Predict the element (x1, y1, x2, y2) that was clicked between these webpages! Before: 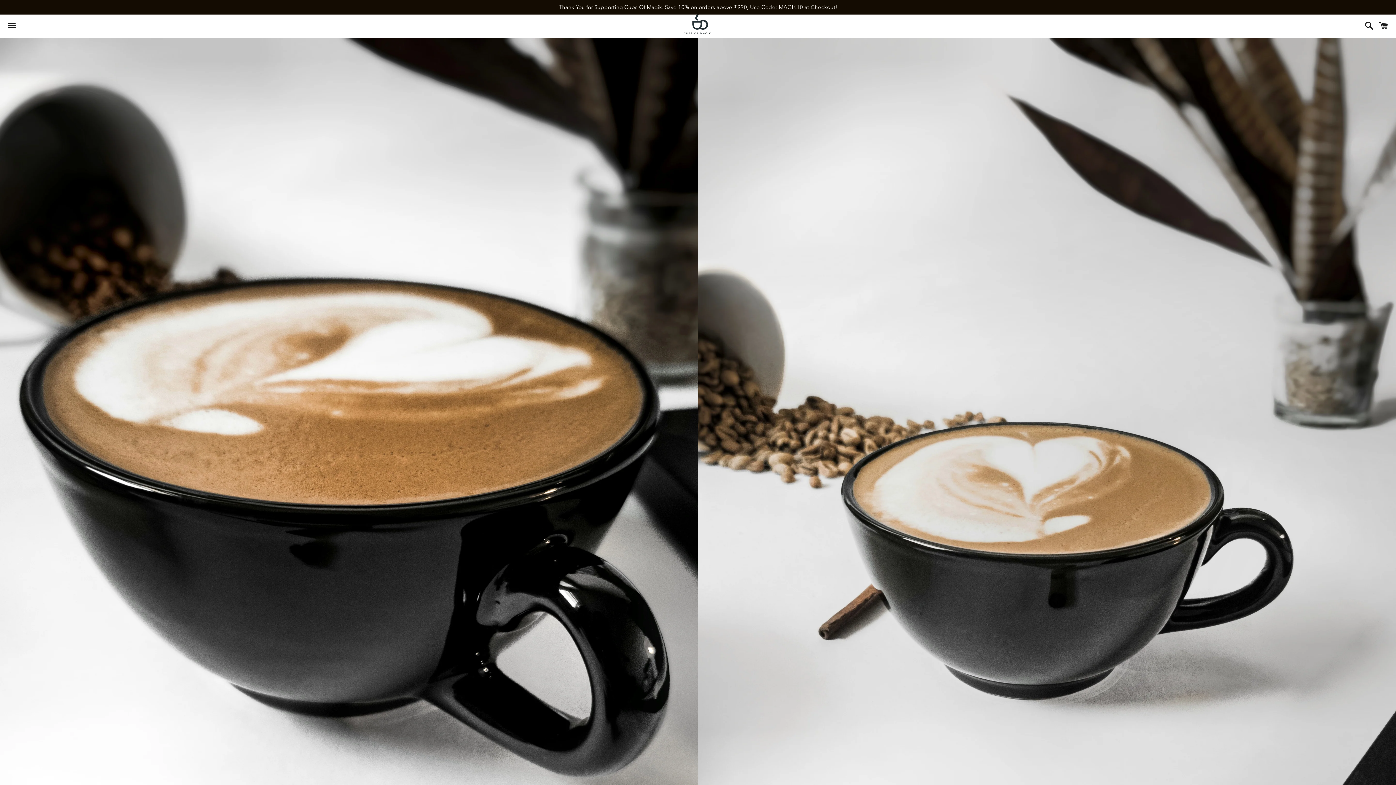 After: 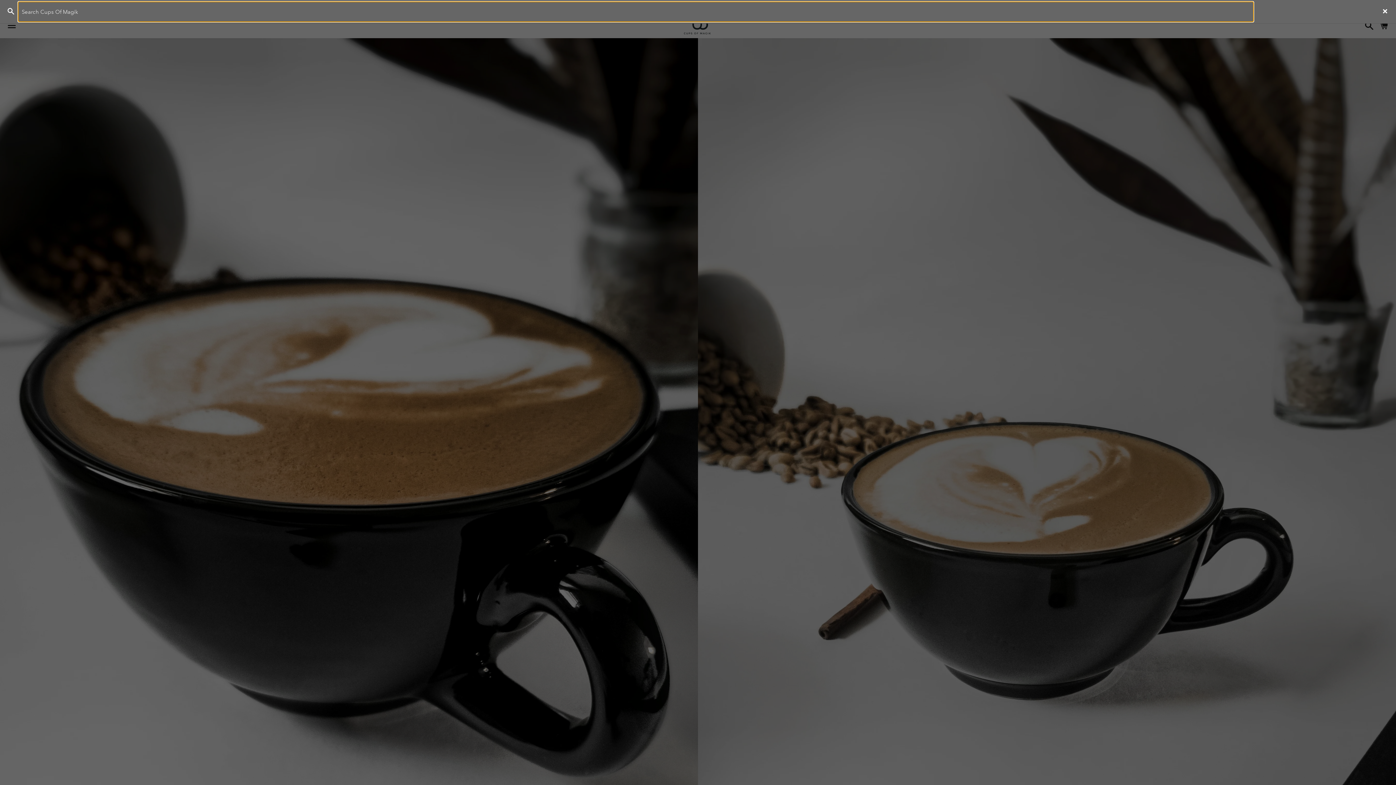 Action: label: Search bbox: (1361, 15, 1374, 37)